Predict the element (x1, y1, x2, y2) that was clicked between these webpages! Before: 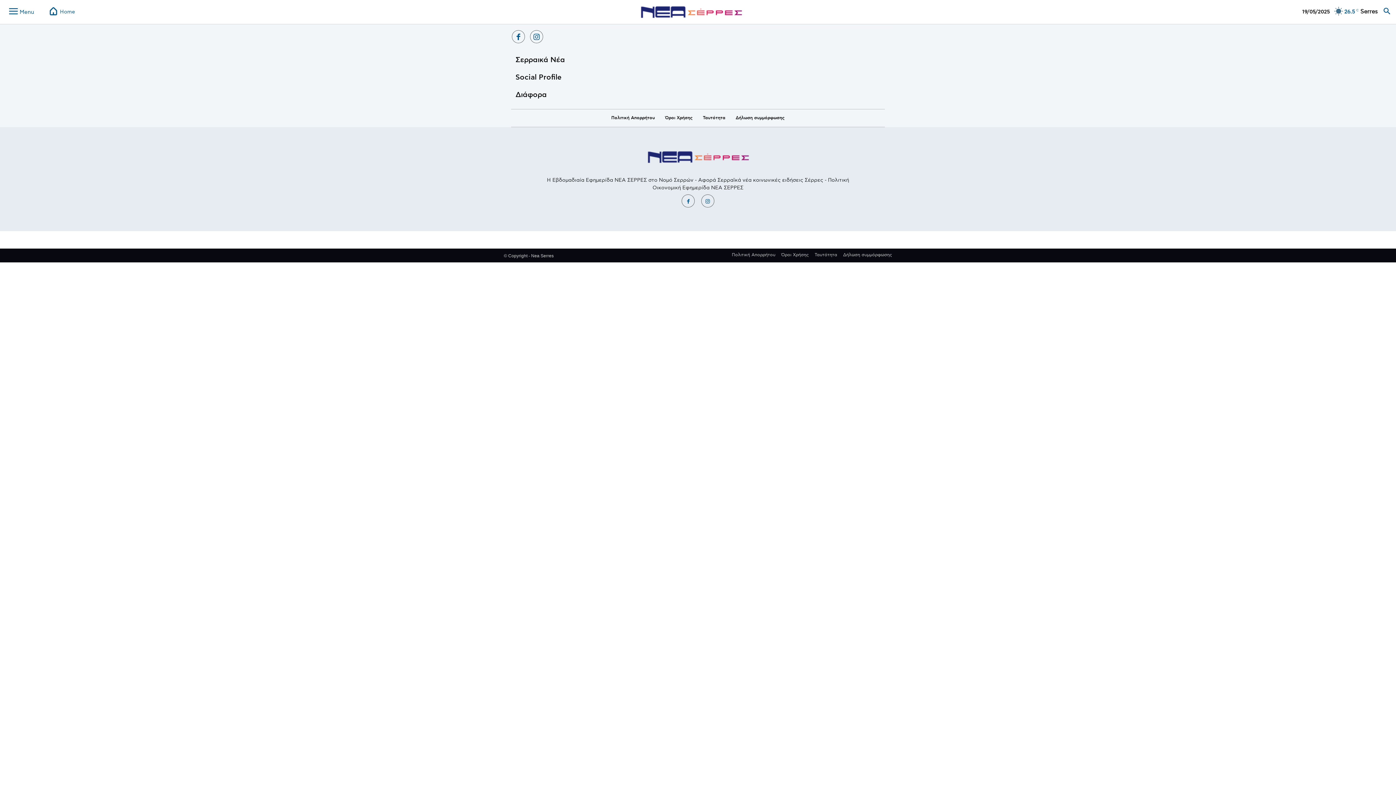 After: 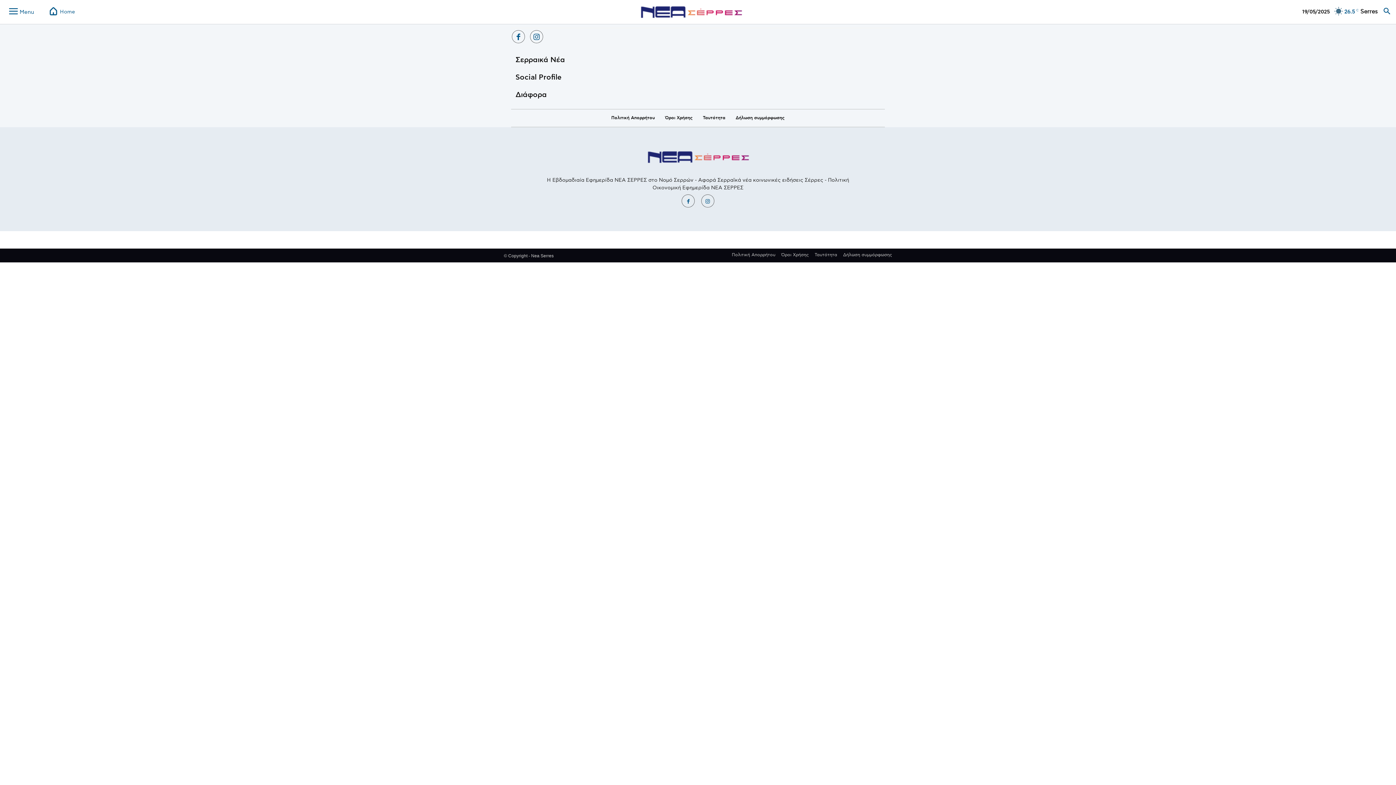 Action: bbox: (700, 194, 714, 208)